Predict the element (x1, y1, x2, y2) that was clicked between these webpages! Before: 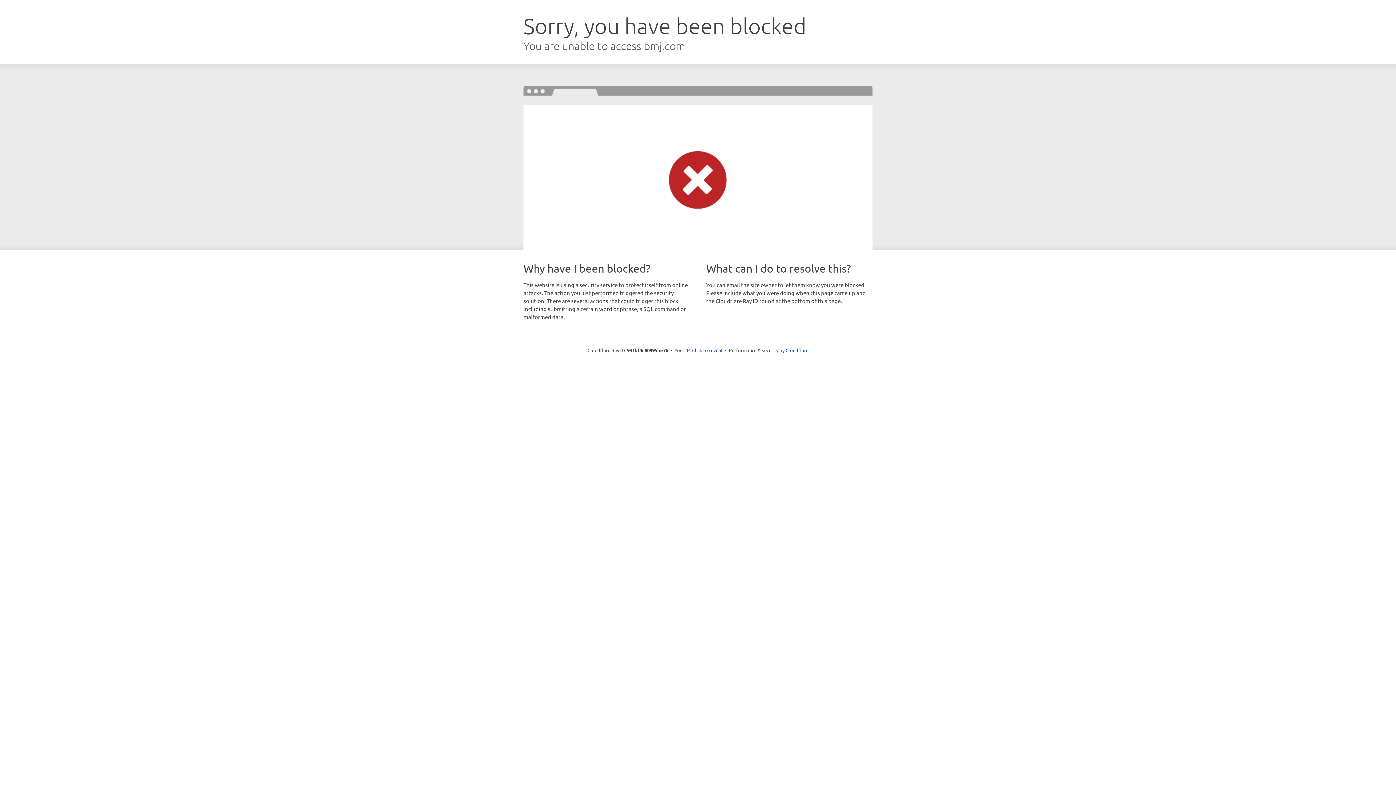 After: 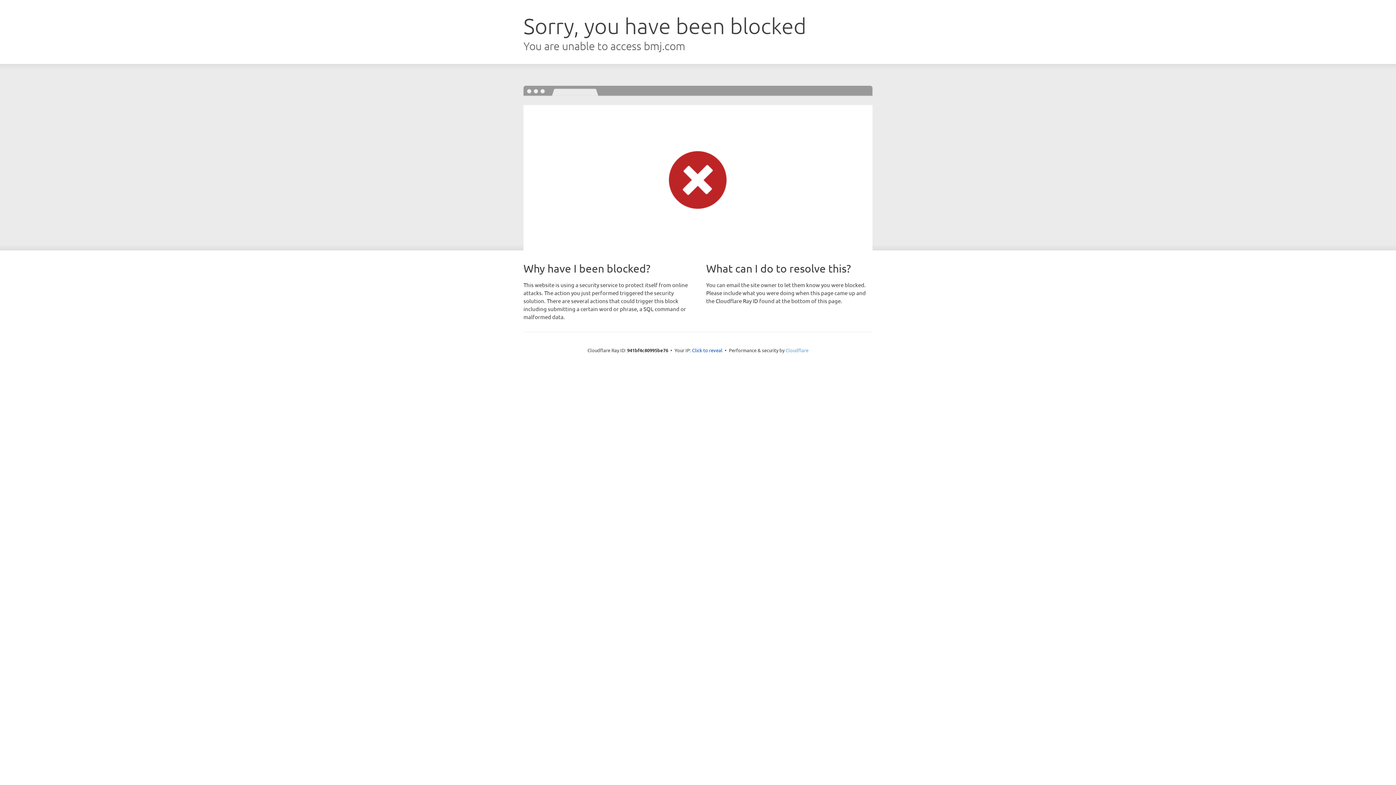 Action: bbox: (785, 347, 808, 353) label: Cloudflare